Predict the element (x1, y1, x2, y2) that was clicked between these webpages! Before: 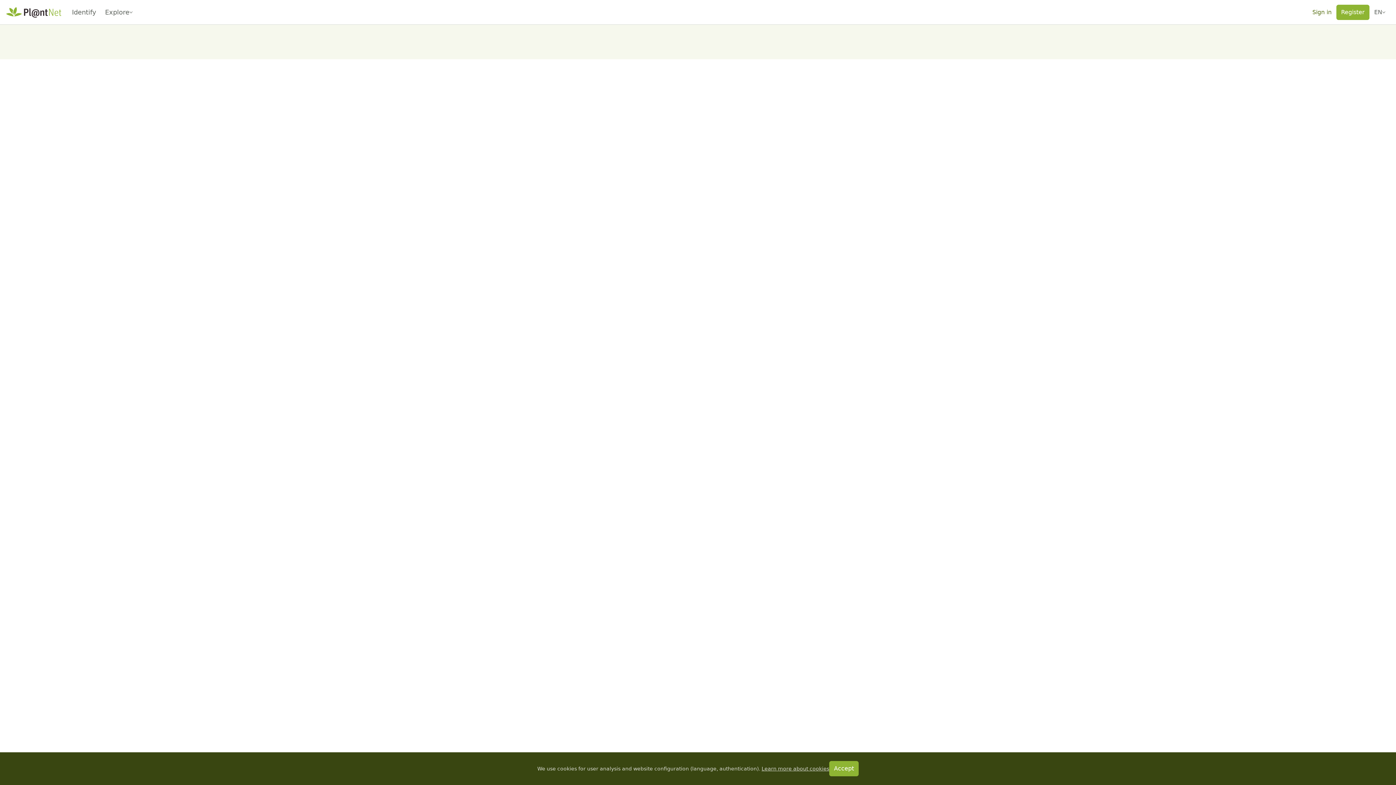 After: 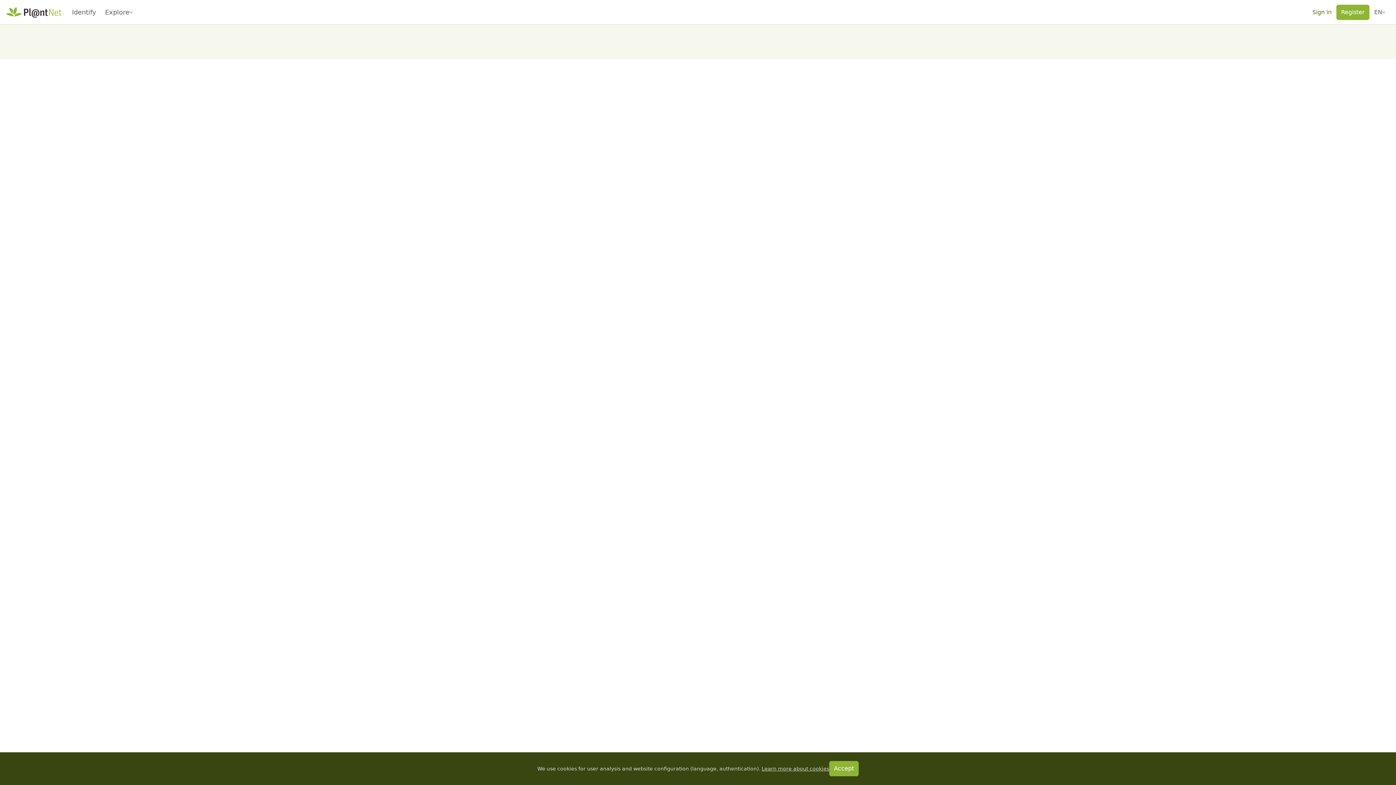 Action: label: Learn more about cookies bbox: (761, 766, 829, 771)